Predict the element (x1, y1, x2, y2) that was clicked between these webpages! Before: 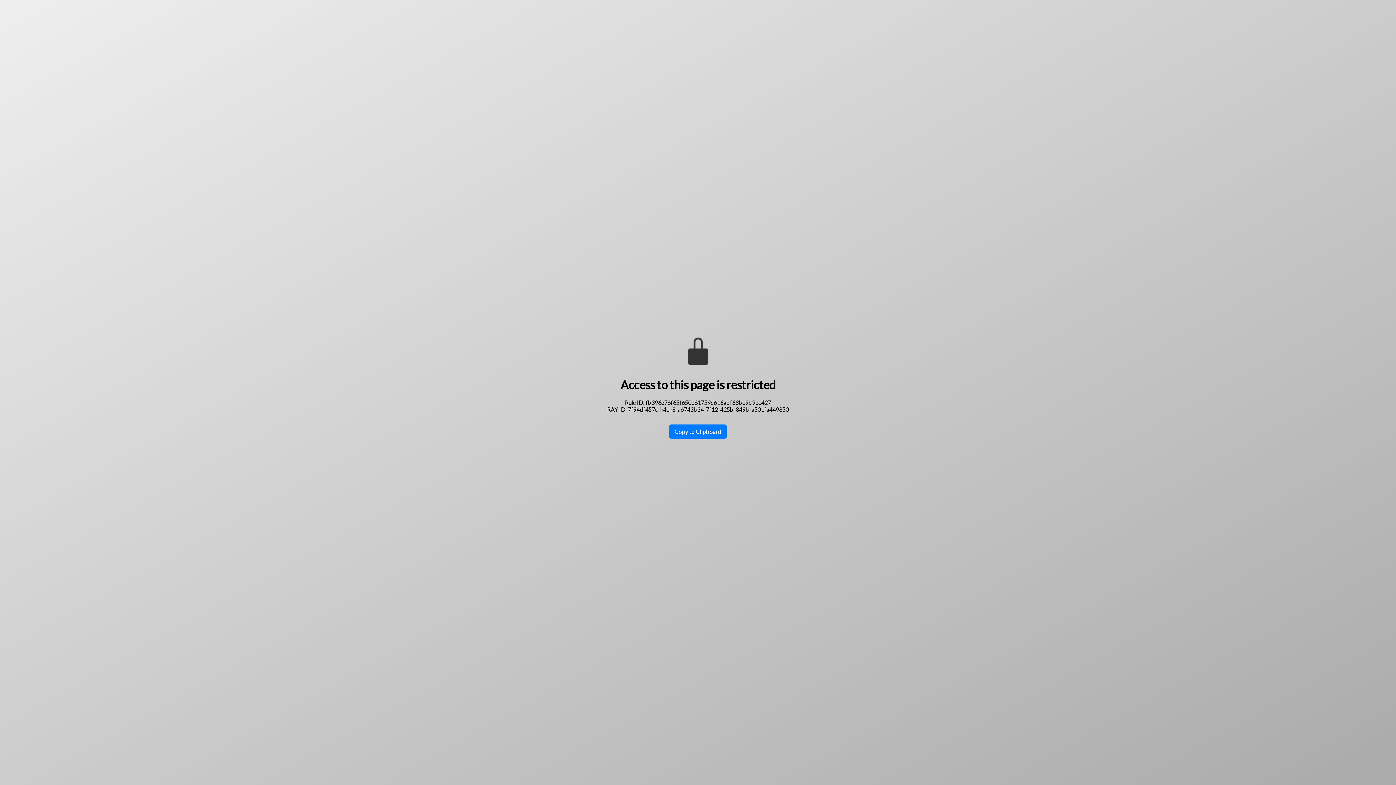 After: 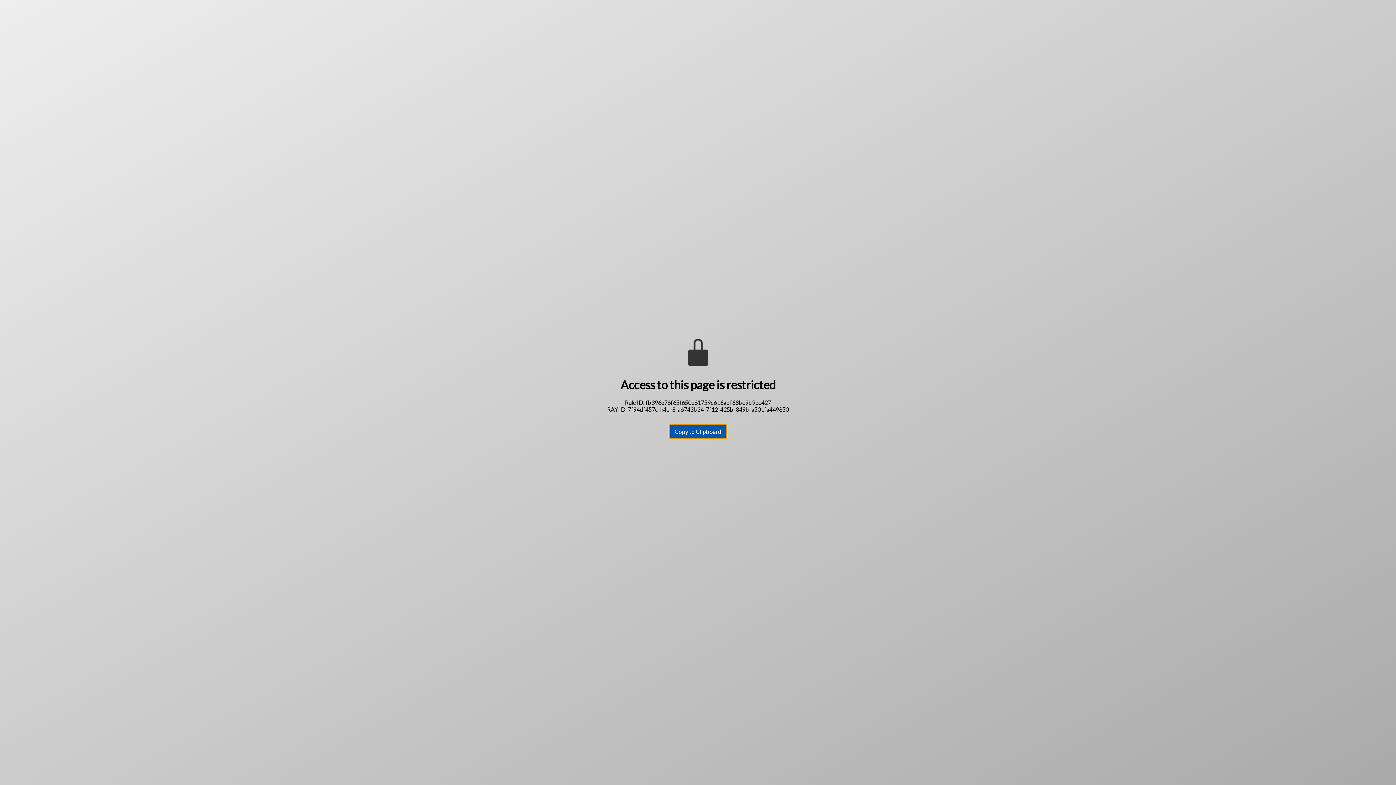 Action: bbox: (669, 424, 726, 438) label: Copy to Clipboard